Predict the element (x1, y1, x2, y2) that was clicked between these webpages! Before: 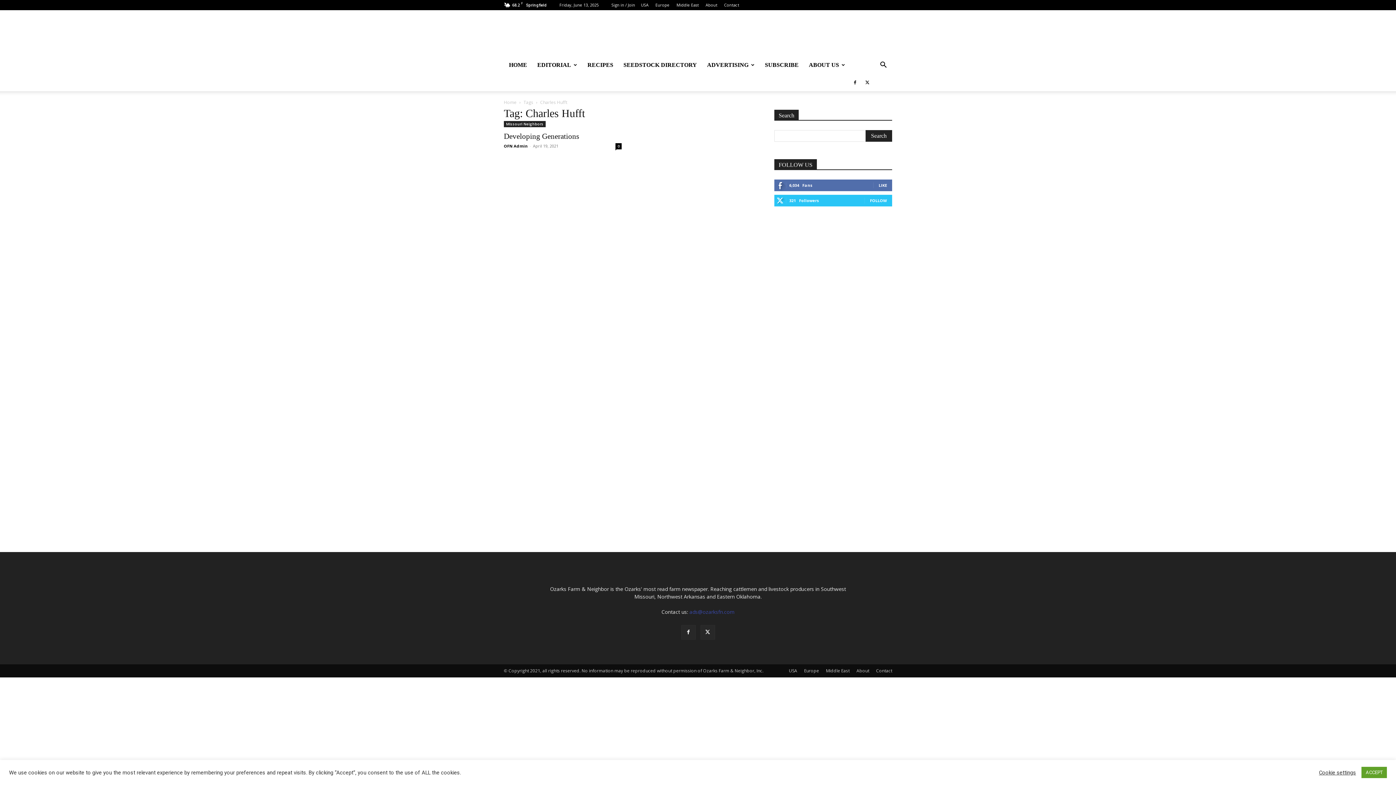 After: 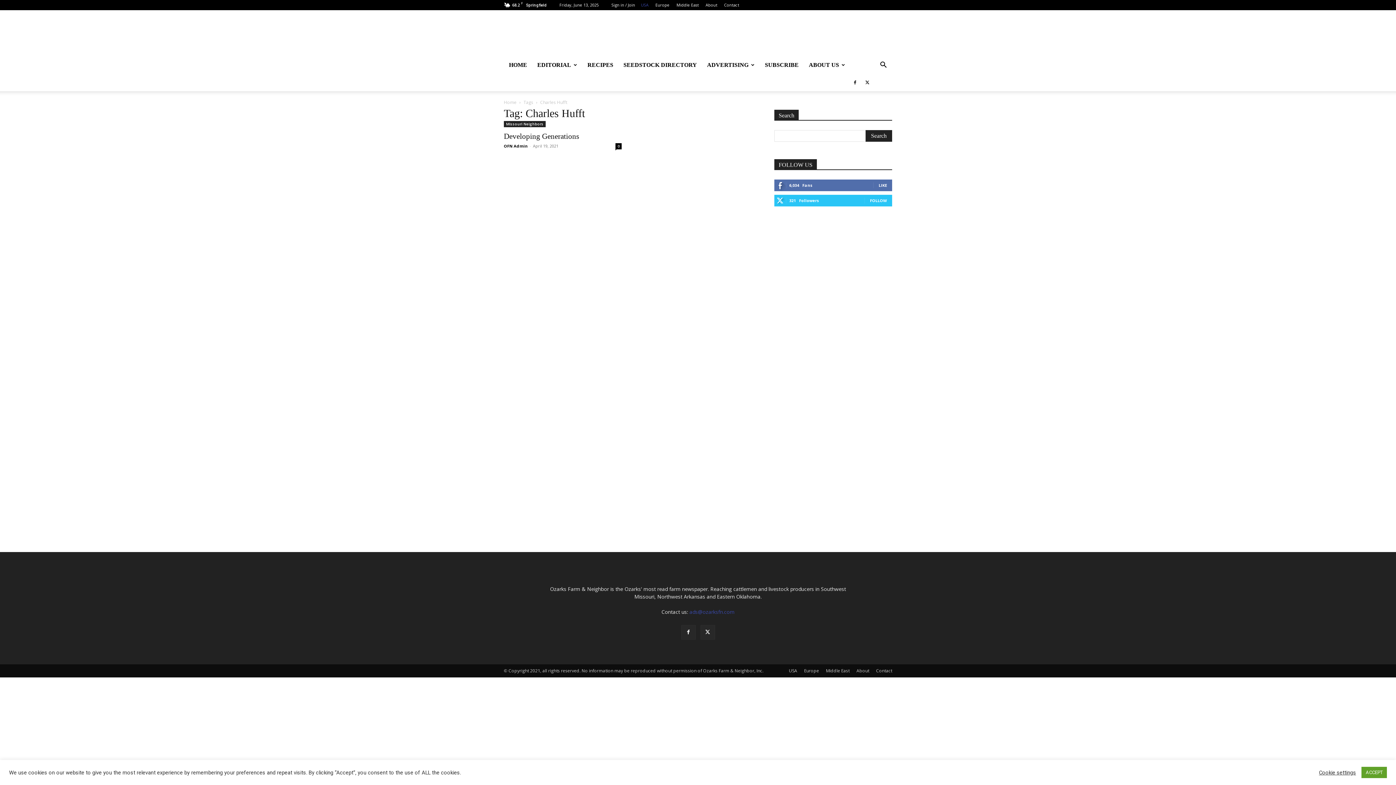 Action: bbox: (641, 2, 648, 7) label: USA